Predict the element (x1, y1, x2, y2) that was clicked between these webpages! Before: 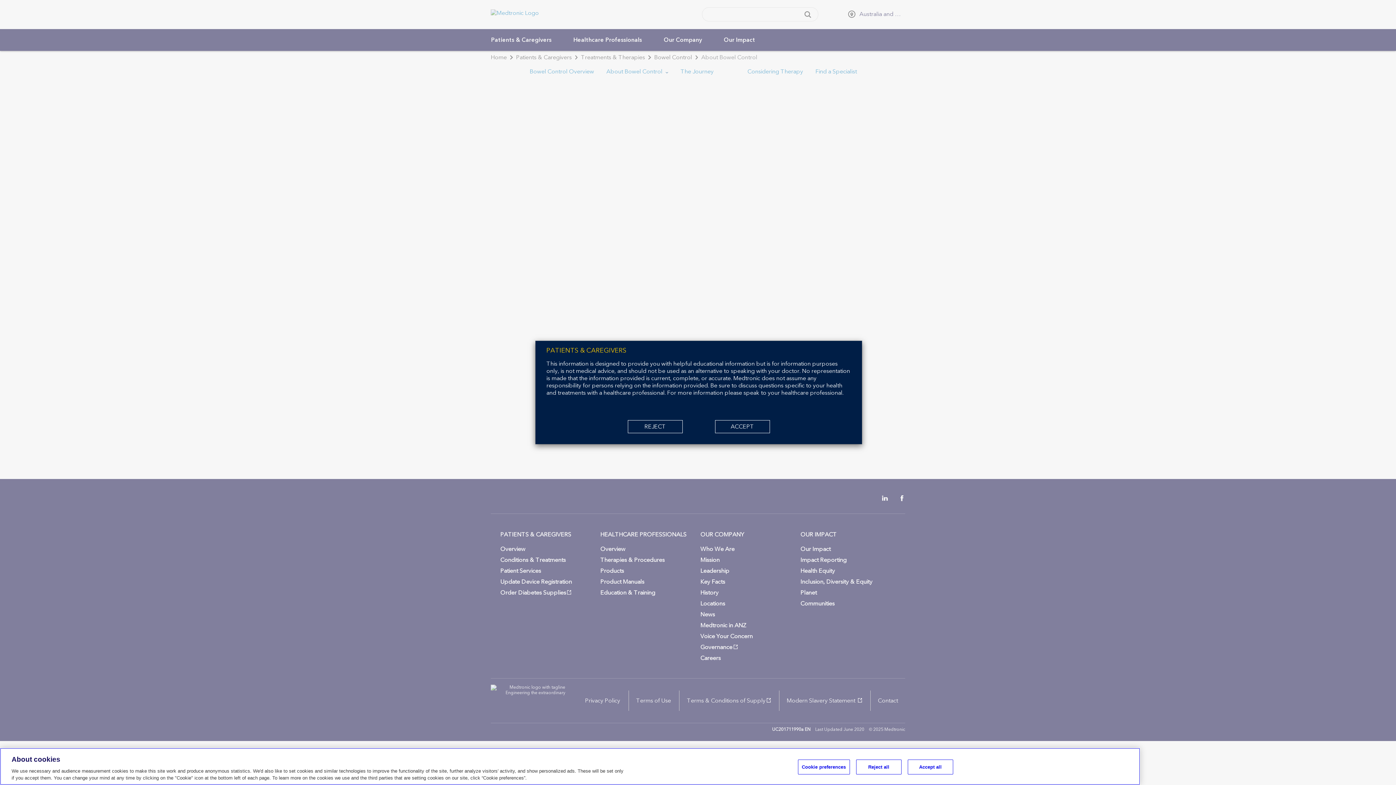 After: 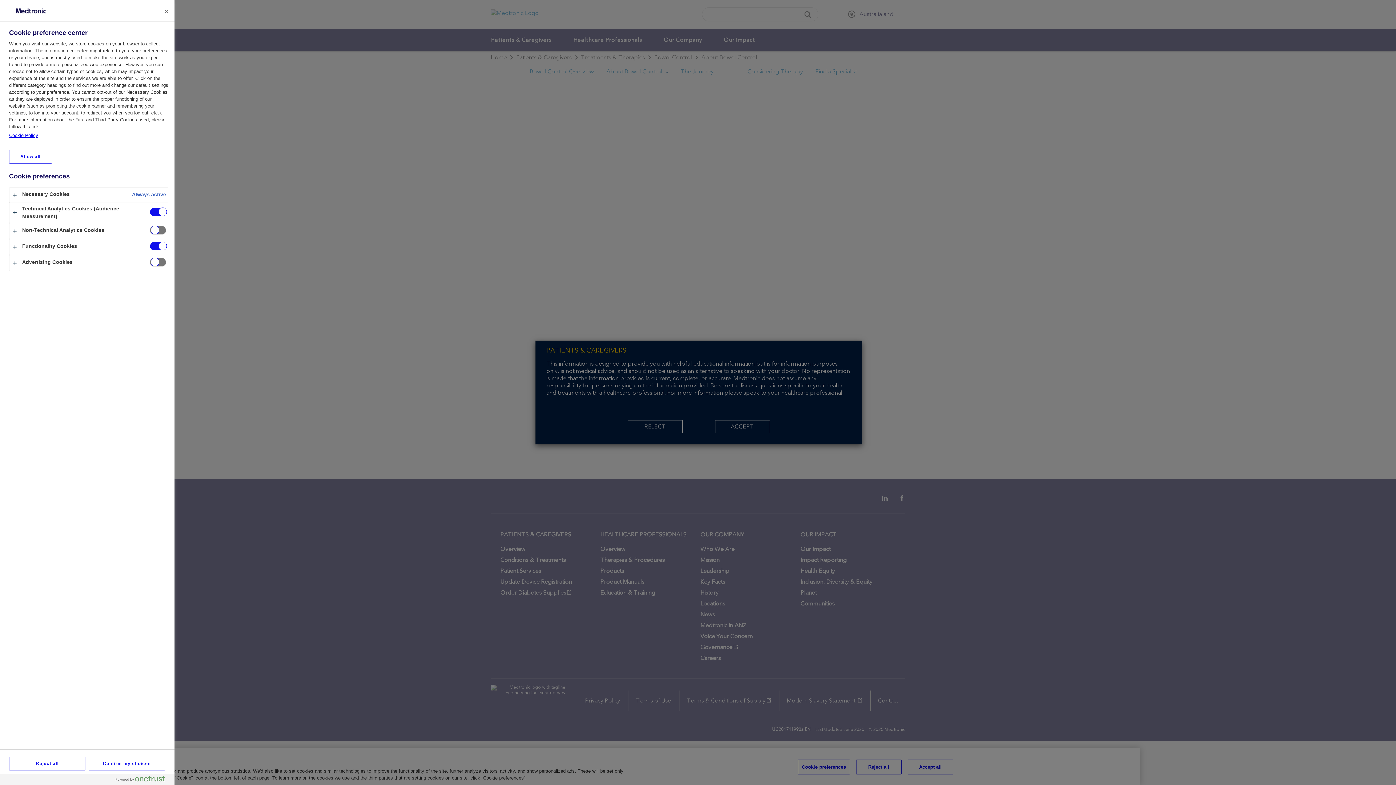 Action: label: Cookie preferences bbox: (798, 760, 850, 774)